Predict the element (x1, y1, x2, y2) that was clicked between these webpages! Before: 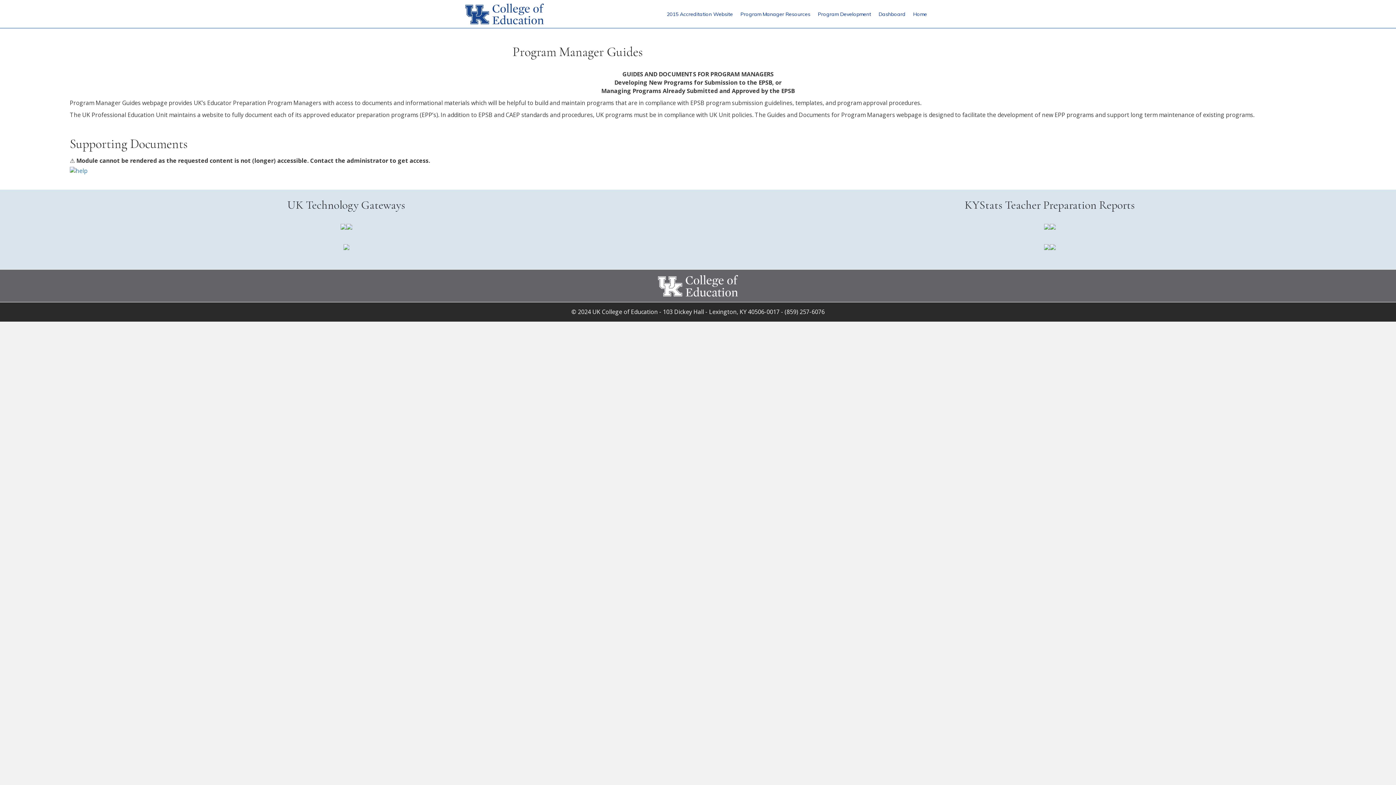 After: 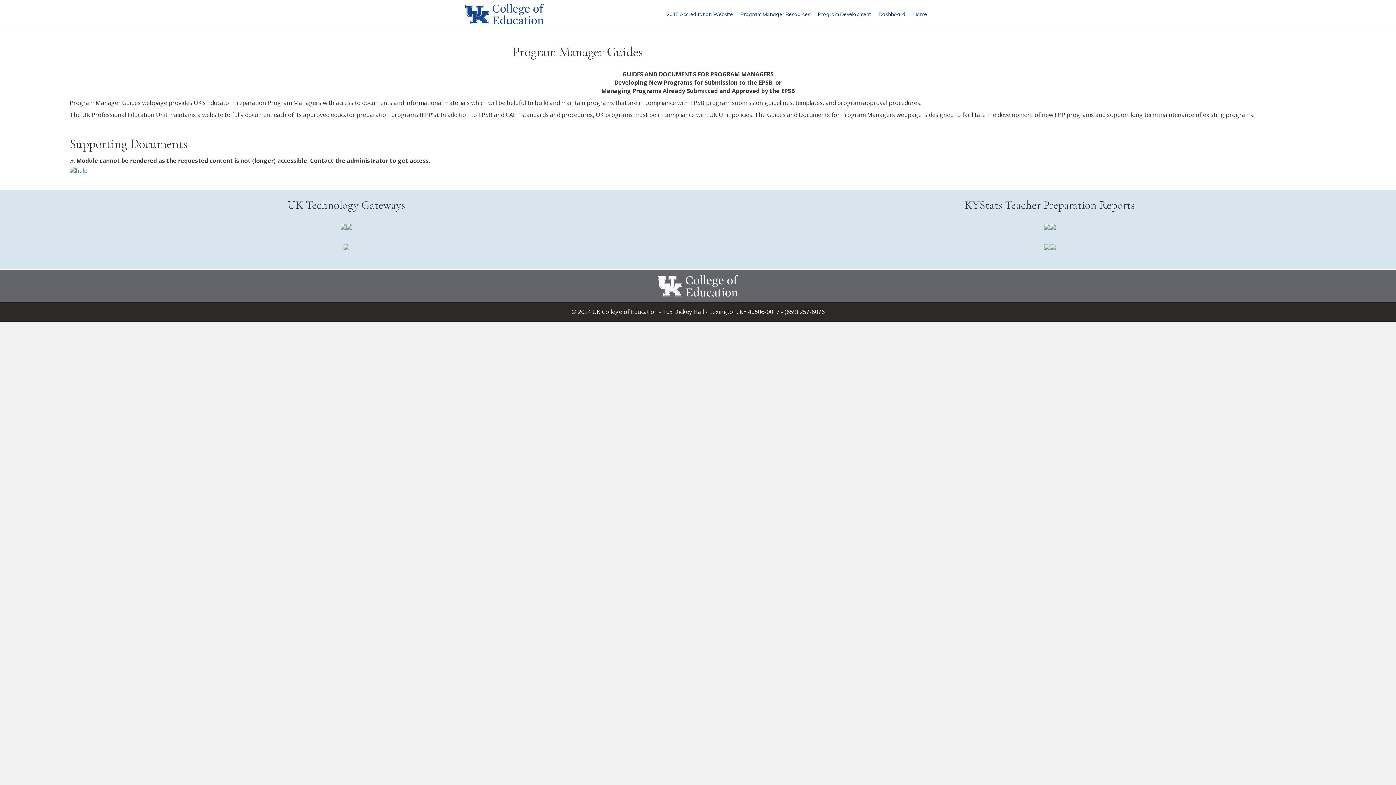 Action: bbox: (1044, 242, 1050, 250)